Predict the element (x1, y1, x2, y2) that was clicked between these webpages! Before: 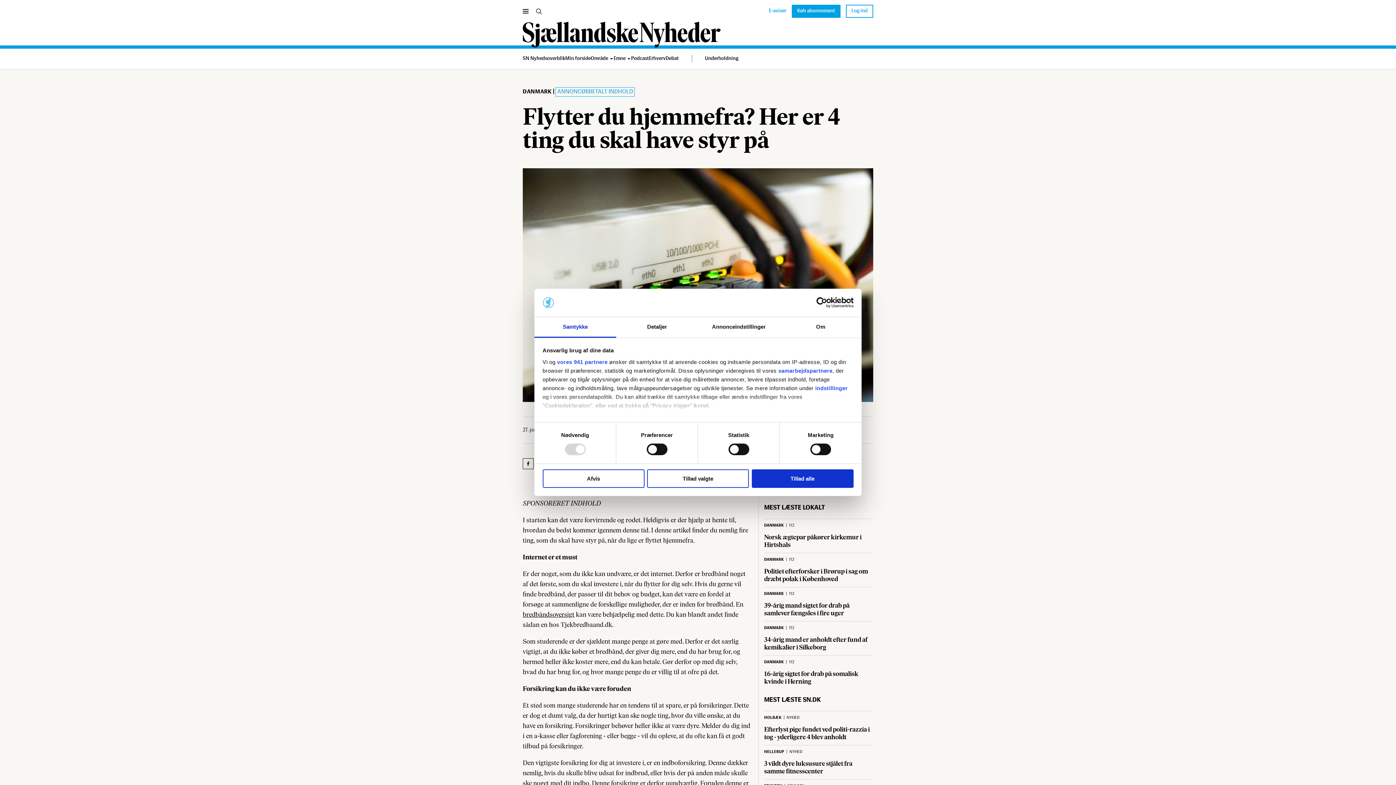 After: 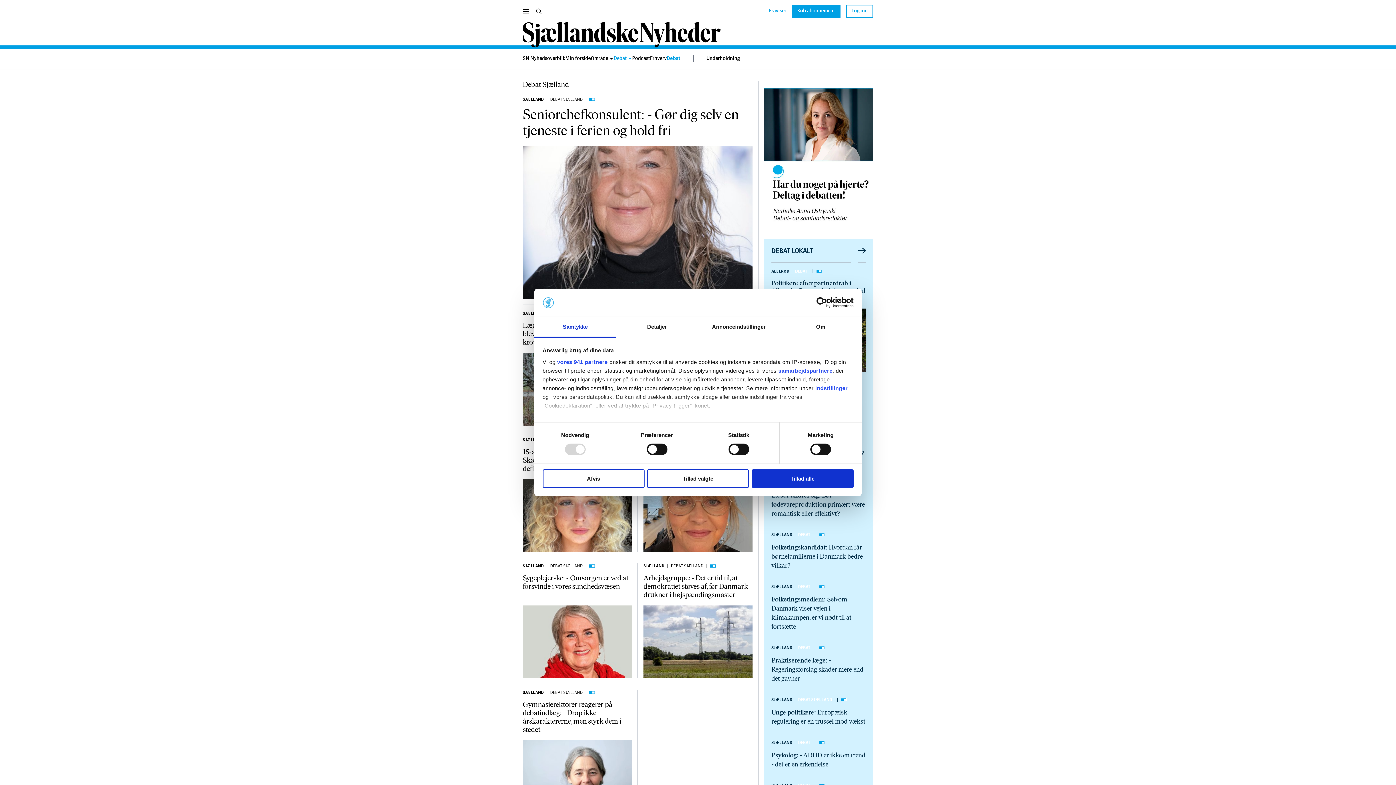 Action: bbox: (665, 48, 678, 69) label: Debat